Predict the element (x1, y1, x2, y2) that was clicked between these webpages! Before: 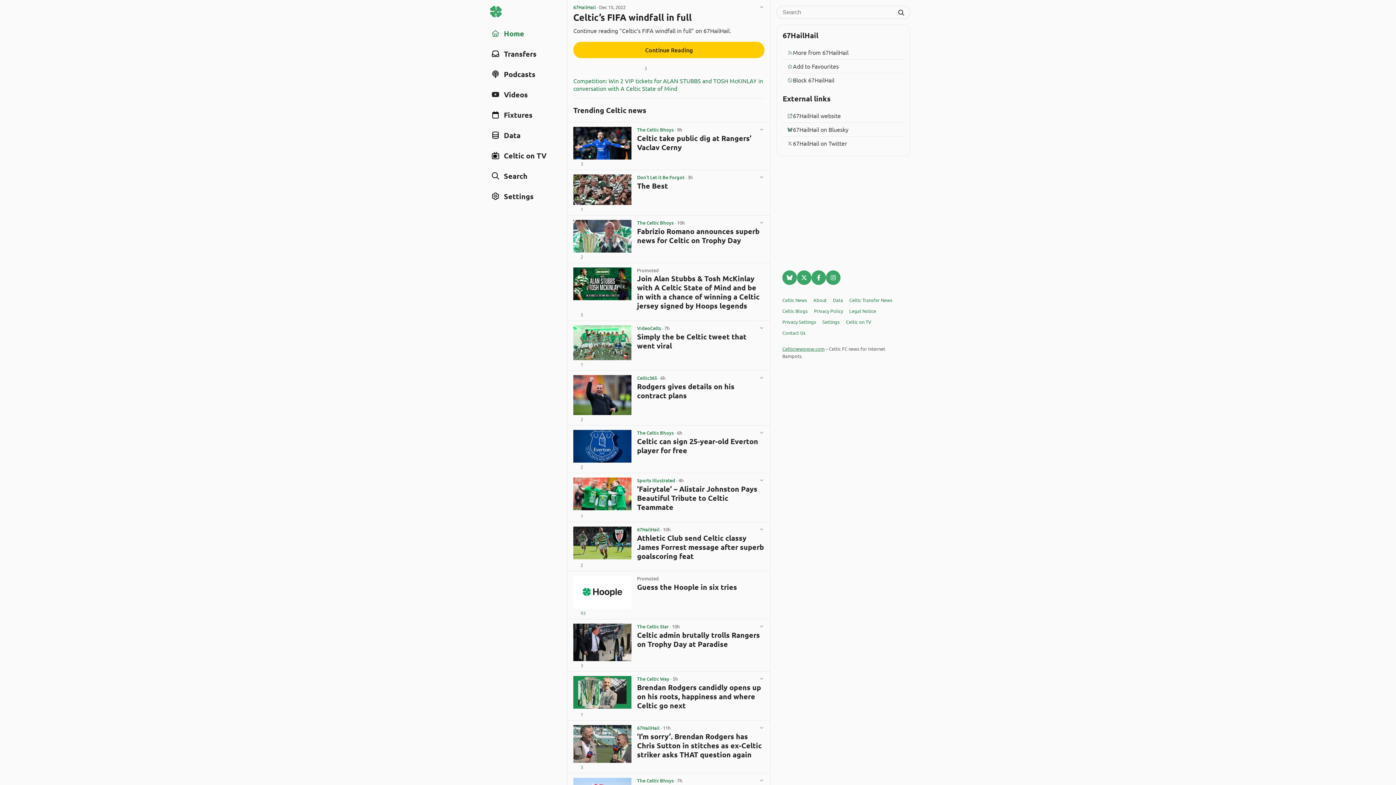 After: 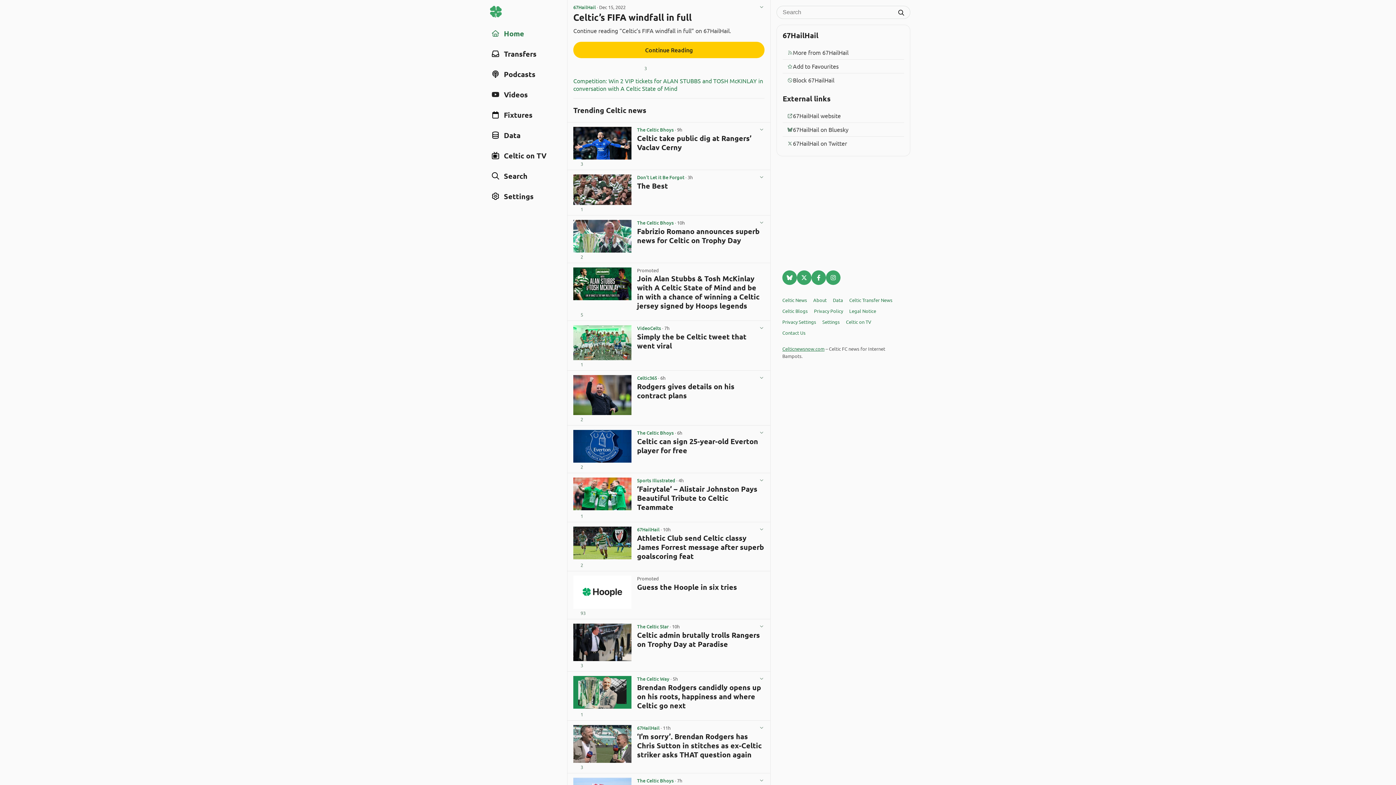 Action: label: Follow @Celticnewsnow on Twitter/X bbox: (801, 274, 807, 281)